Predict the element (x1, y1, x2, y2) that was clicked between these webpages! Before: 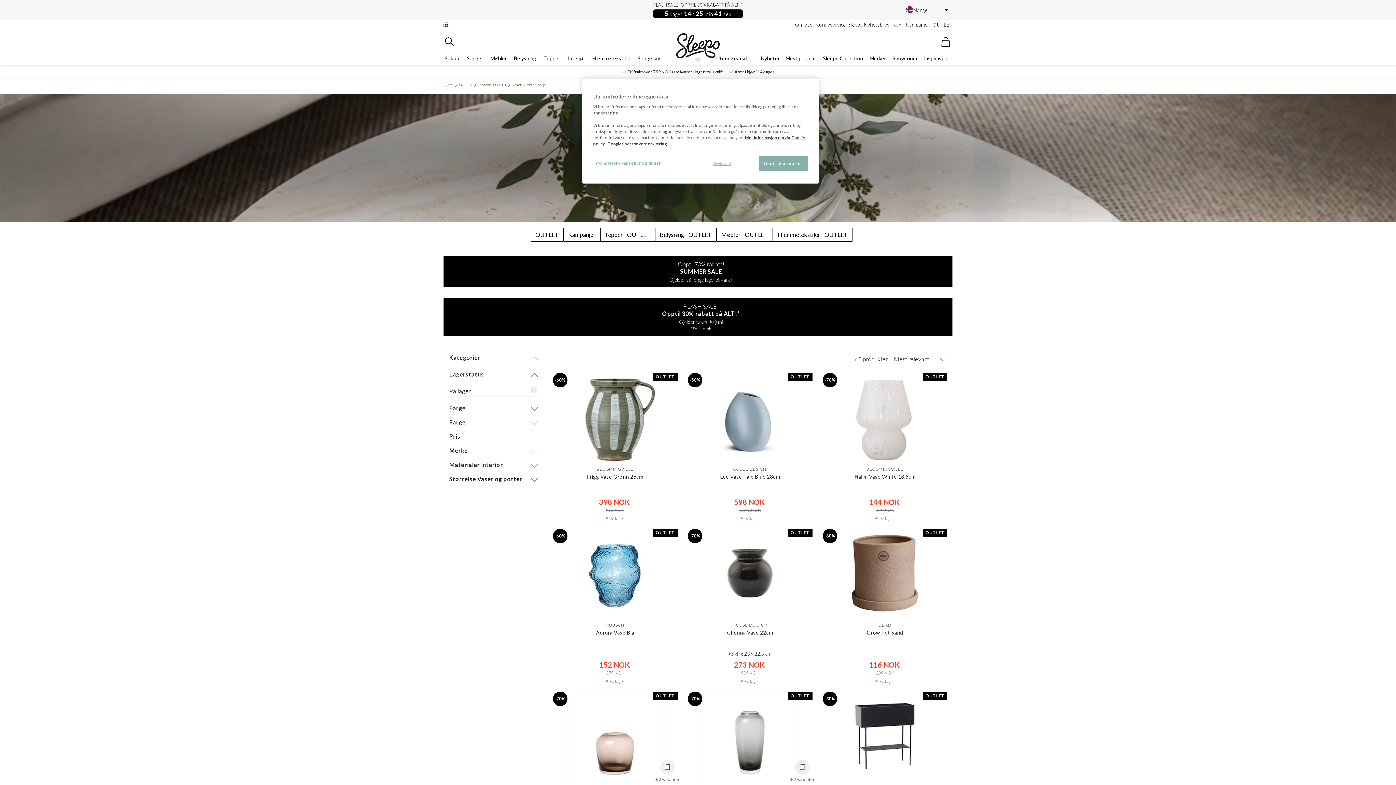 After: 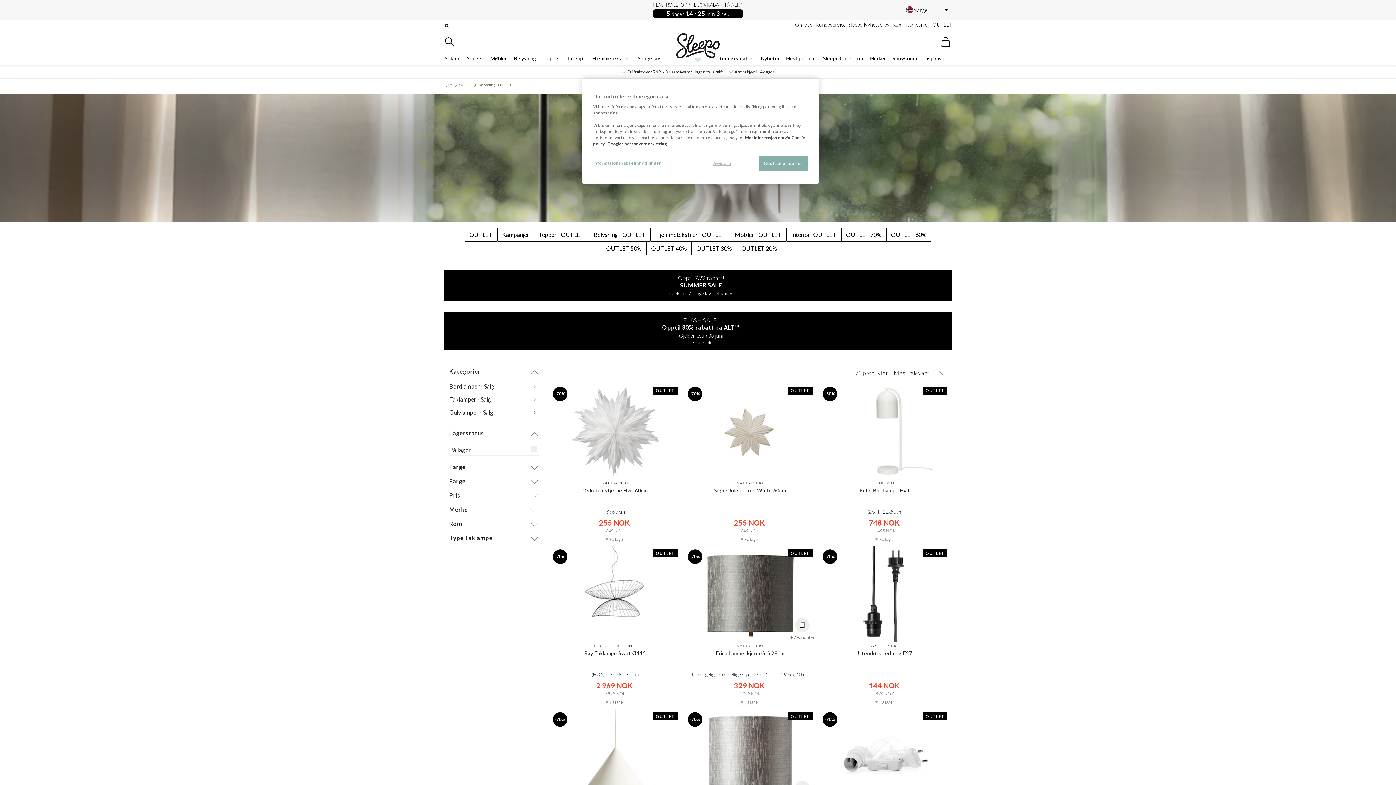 Action: bbox: (655, 227, 716, 241) label: Belysning - OUTLET